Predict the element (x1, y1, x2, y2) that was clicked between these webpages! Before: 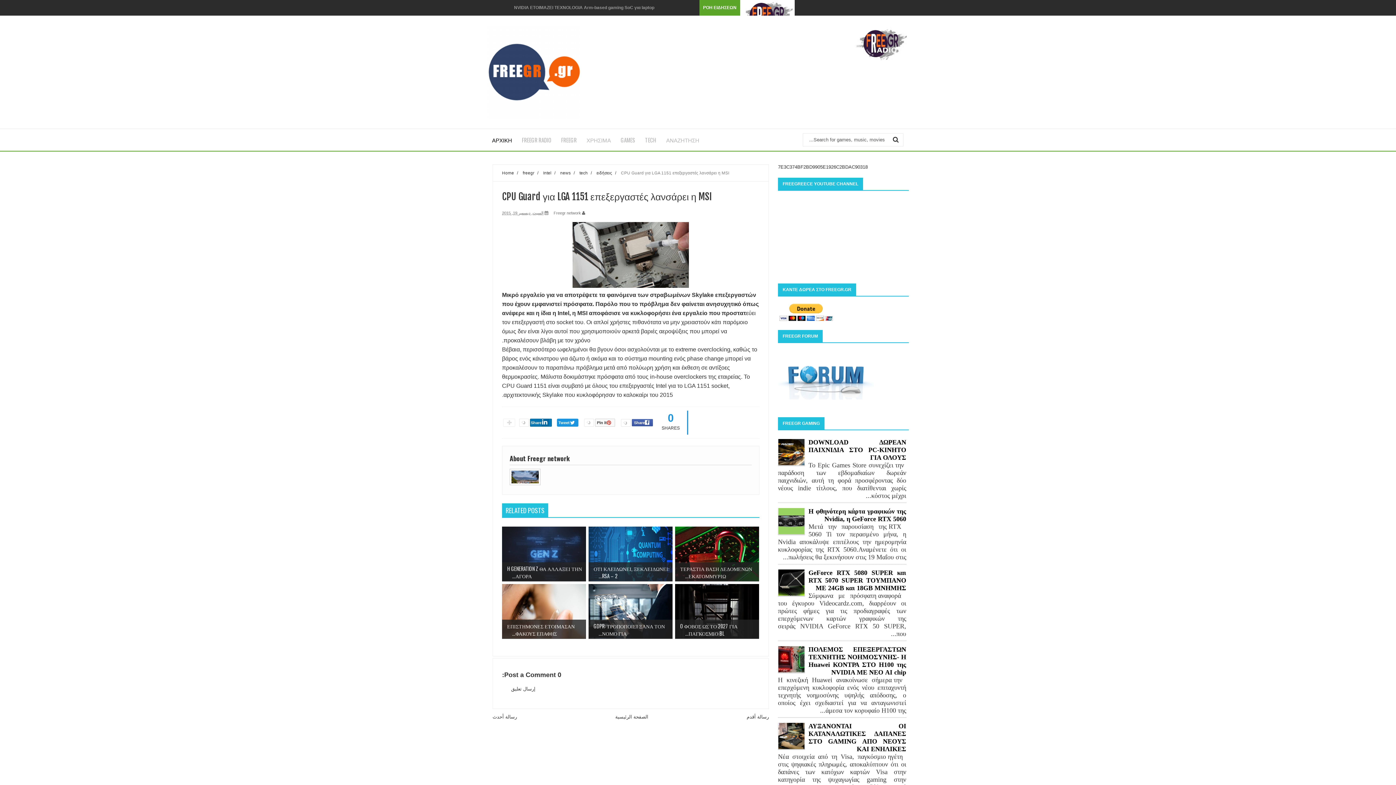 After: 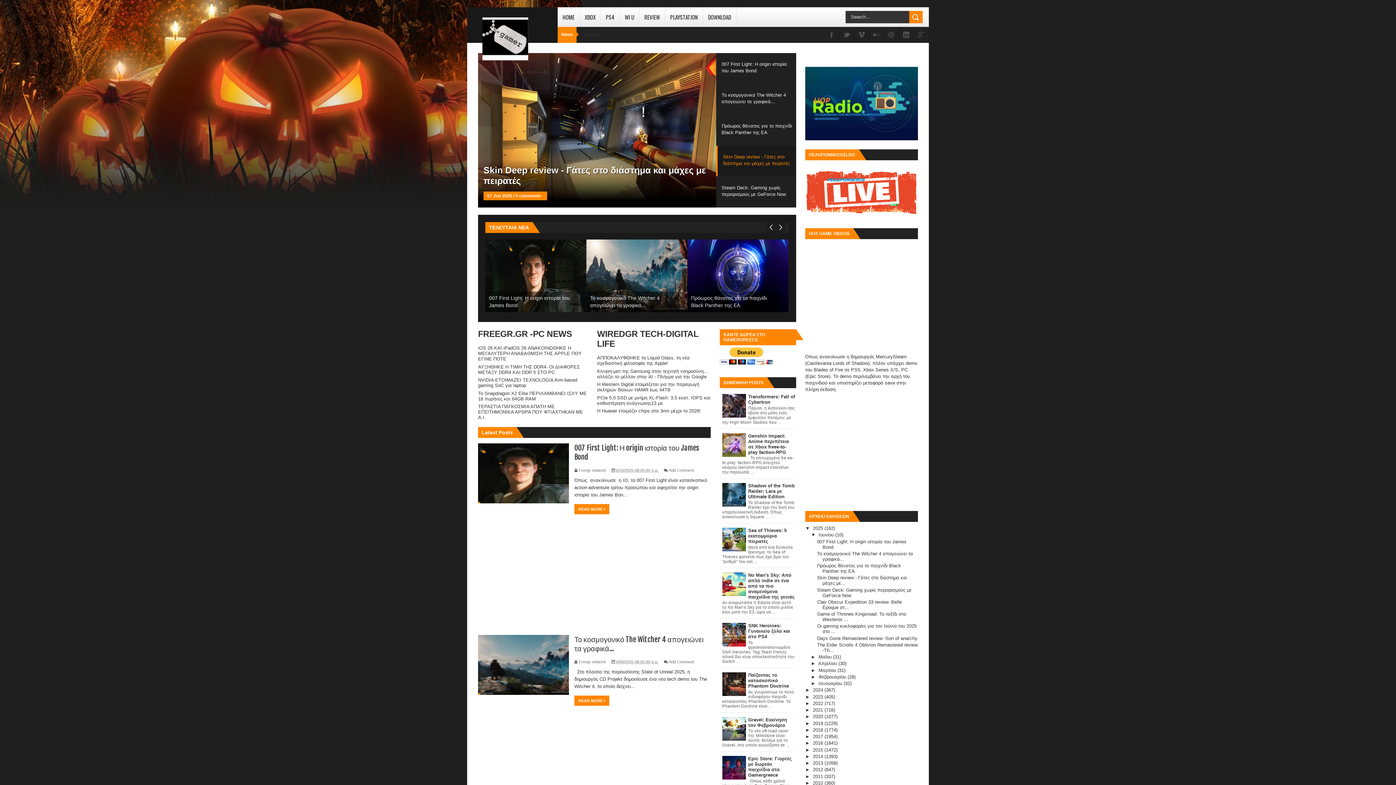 Action: bbox: (616, 129, 640, 150) label: GAMES